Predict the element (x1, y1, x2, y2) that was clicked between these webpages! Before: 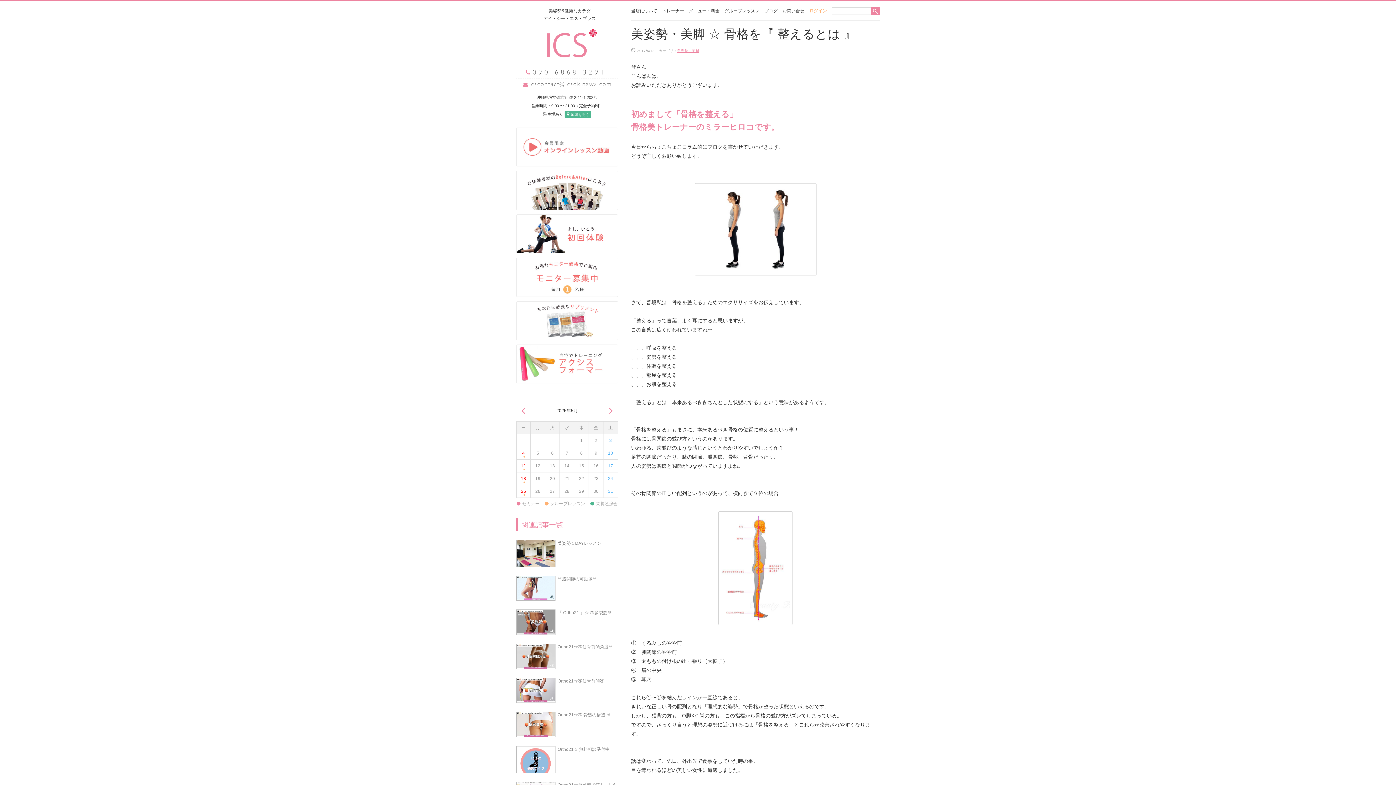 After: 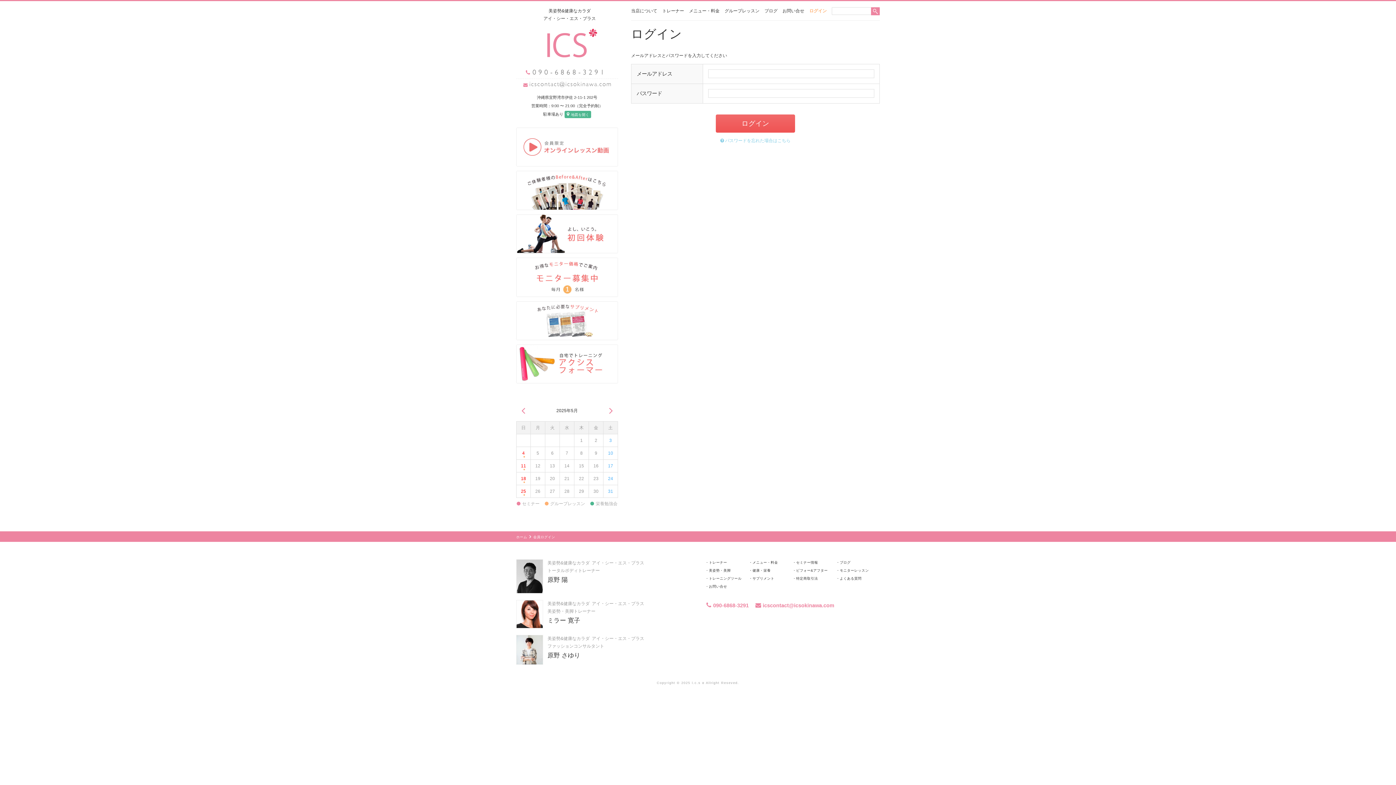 Action: bbox: (809, 7, 826, 14) label: ログイン